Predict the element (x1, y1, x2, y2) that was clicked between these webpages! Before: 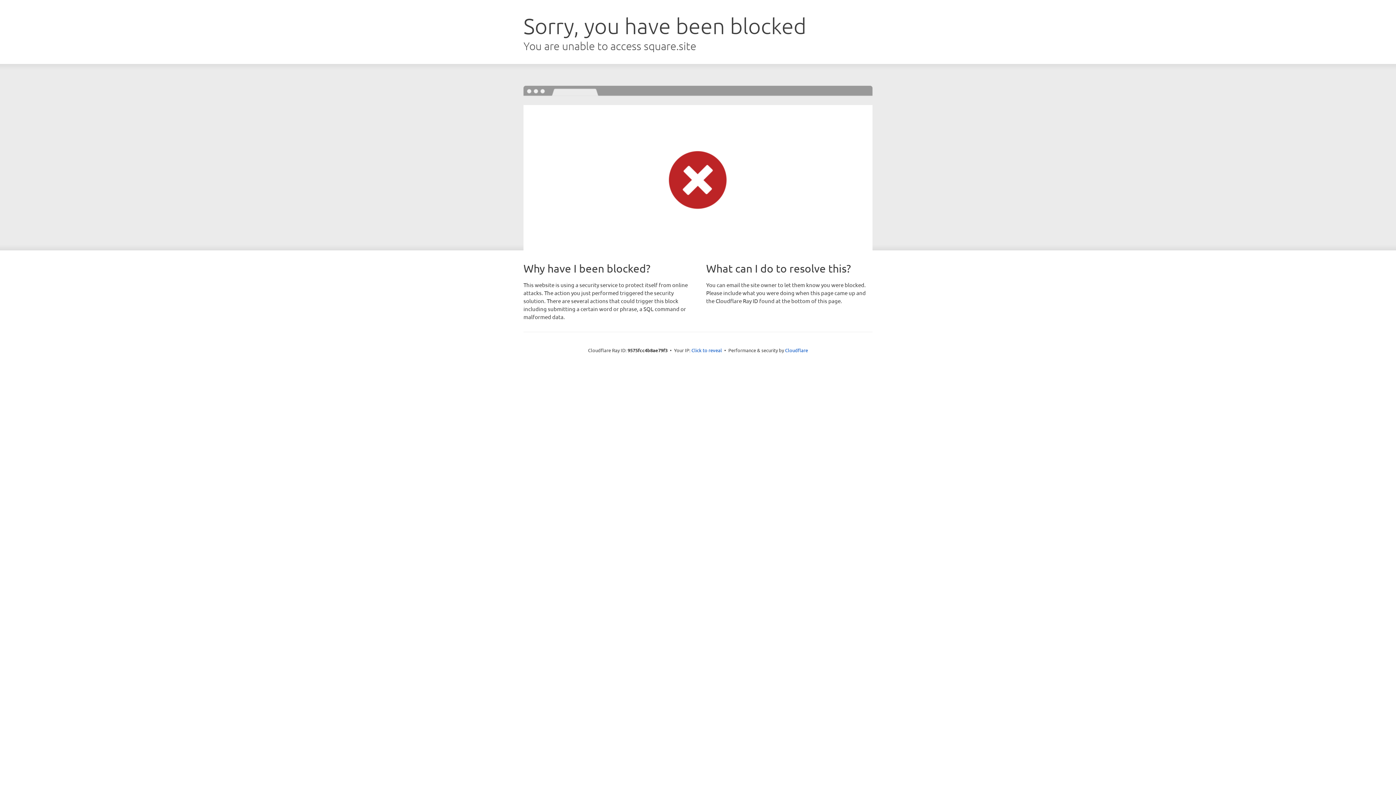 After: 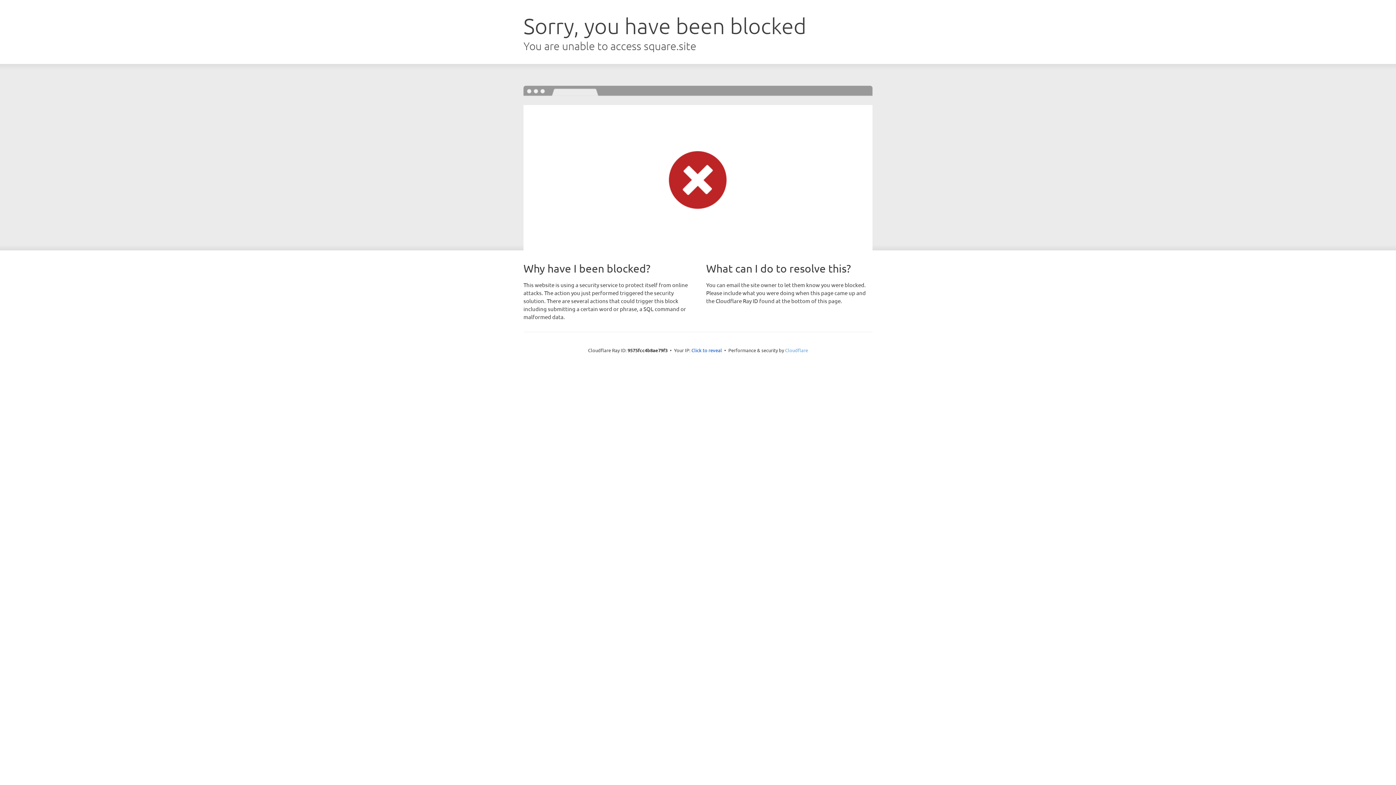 Action: bbox: (785, 347, 808, 353) label: Cloudflare